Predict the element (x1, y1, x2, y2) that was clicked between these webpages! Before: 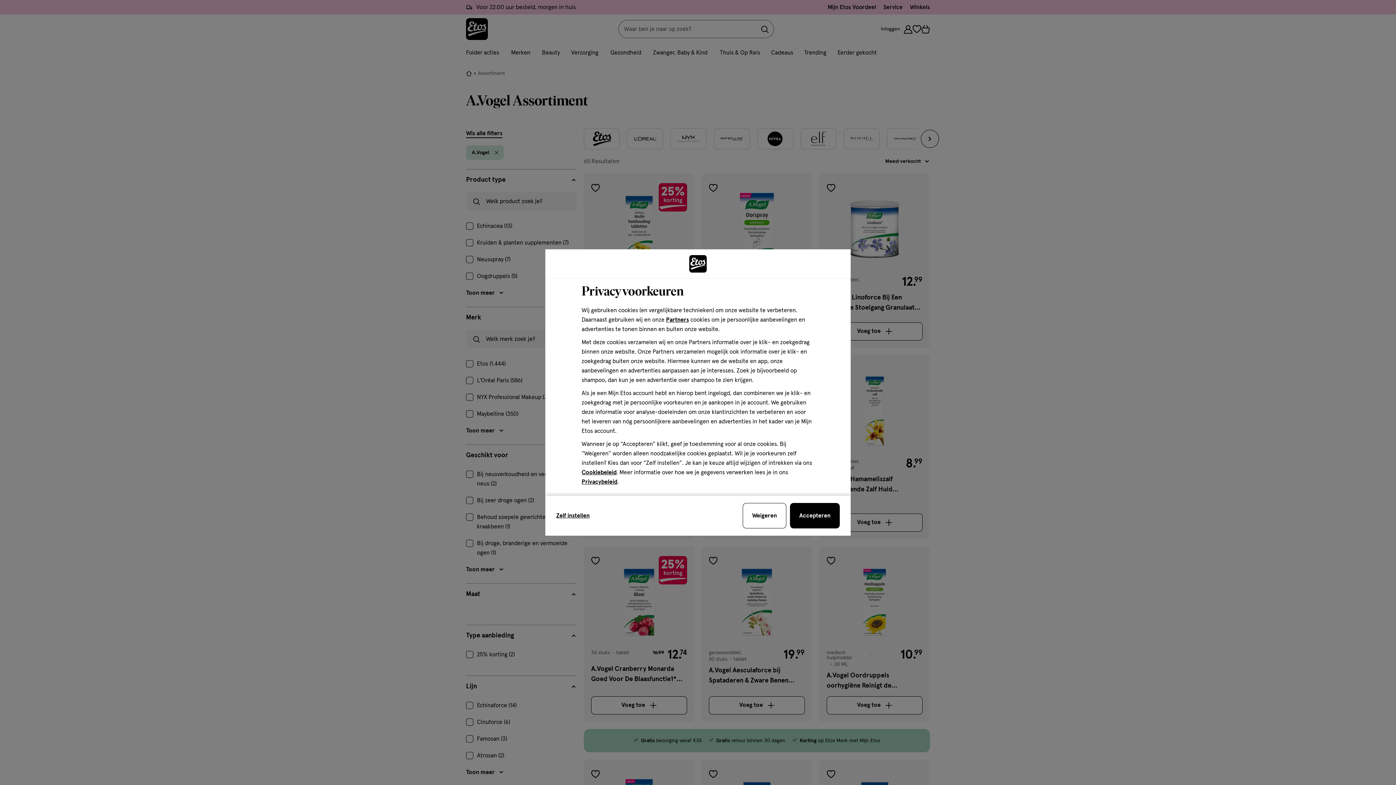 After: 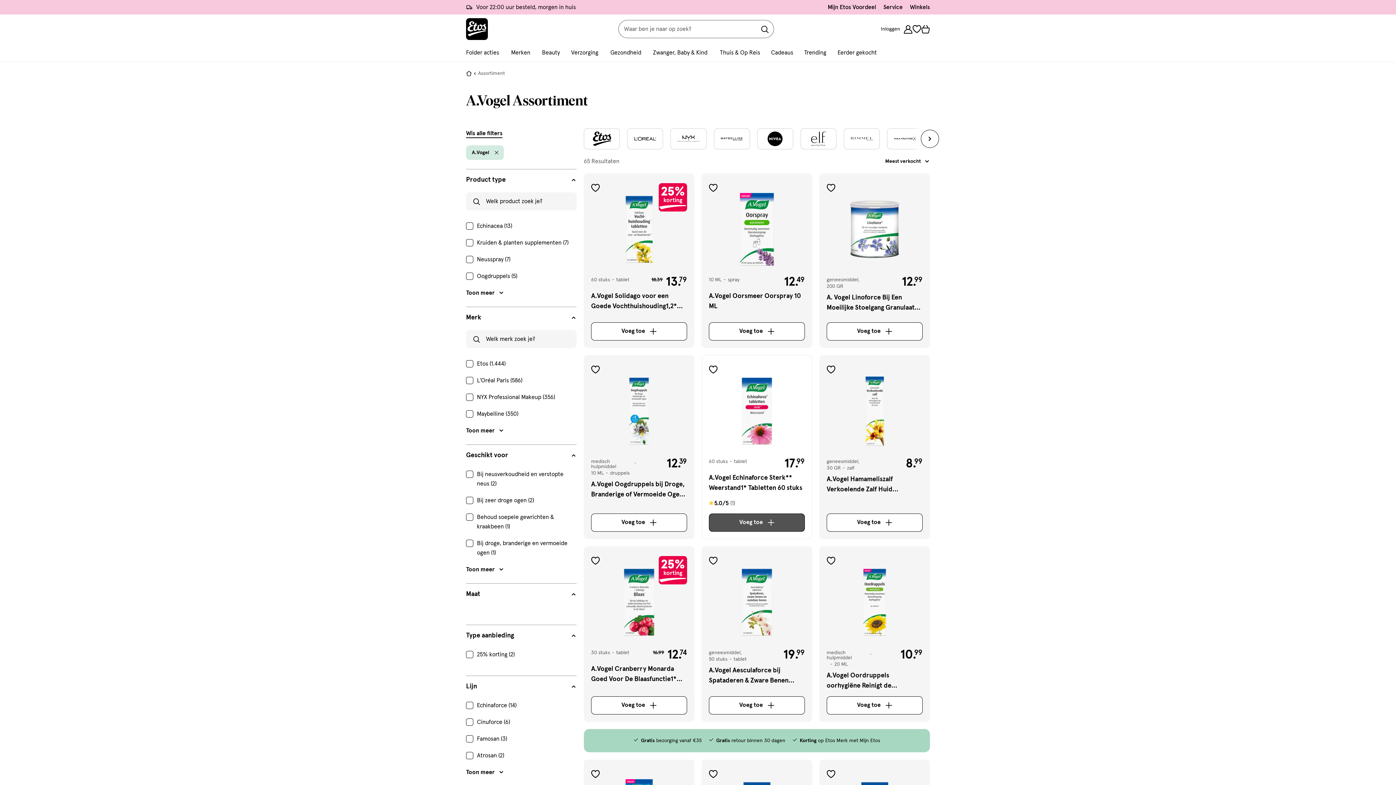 Action: bbox: (742, 503, 786, 528) label: sluit de cookiebar